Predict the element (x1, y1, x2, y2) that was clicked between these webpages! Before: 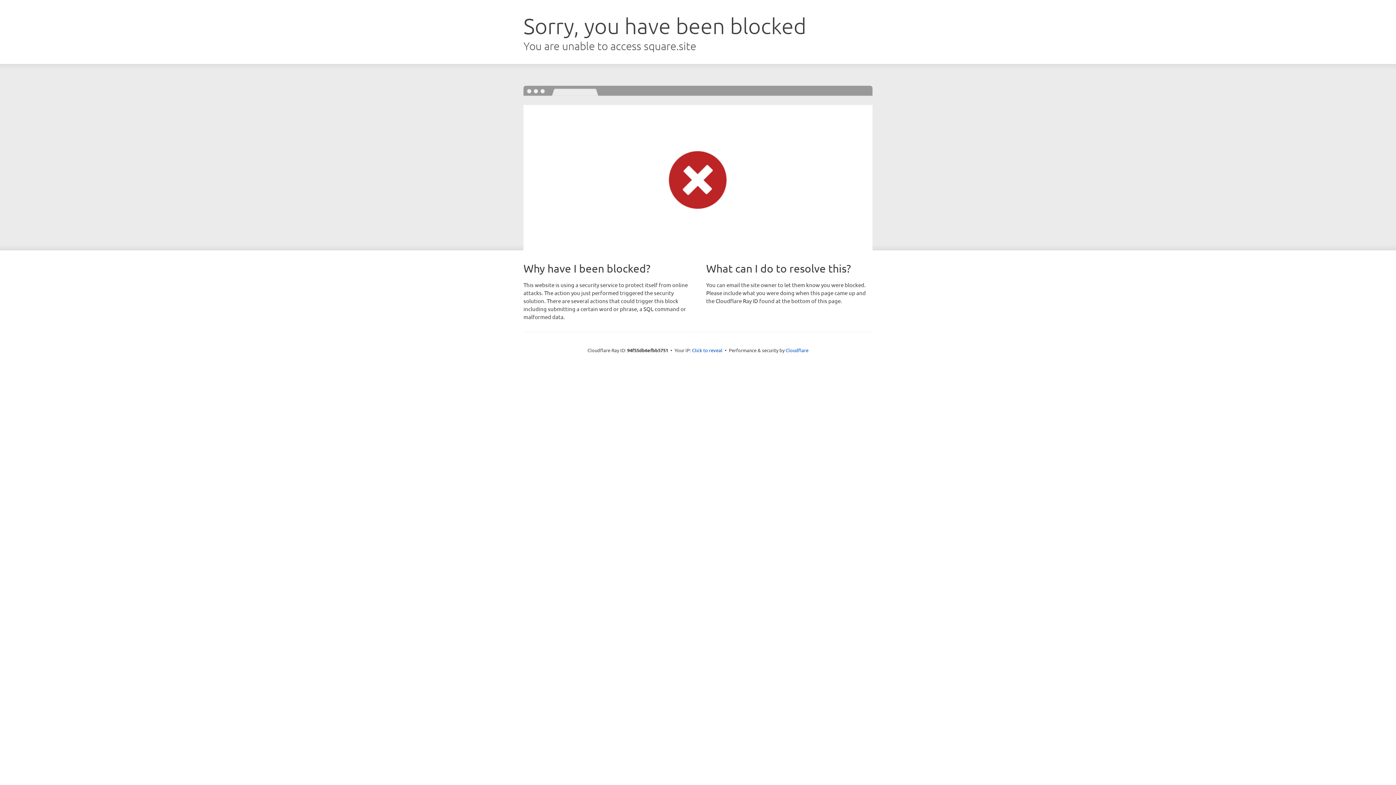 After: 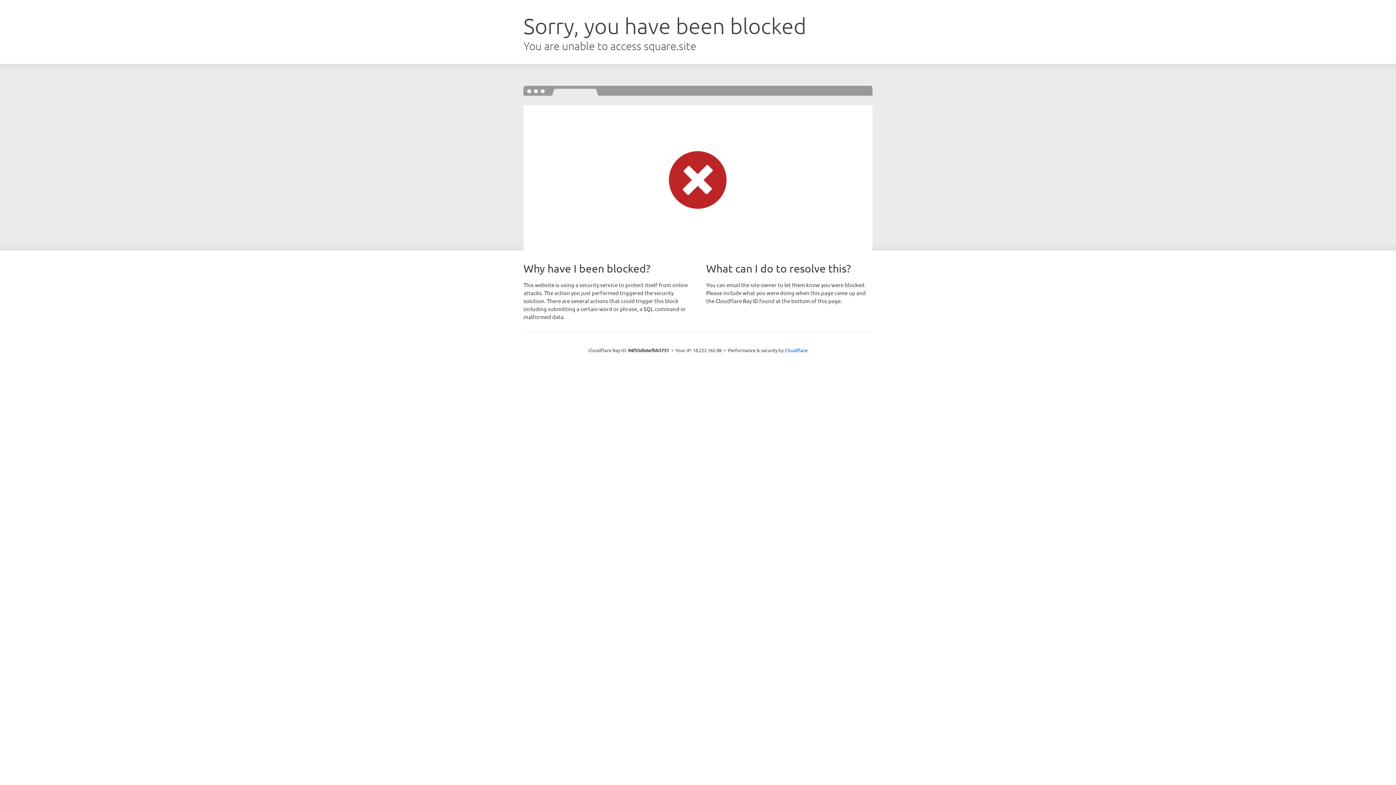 Action: bbox: (692, 346, 722, 353) label: Click to reveal